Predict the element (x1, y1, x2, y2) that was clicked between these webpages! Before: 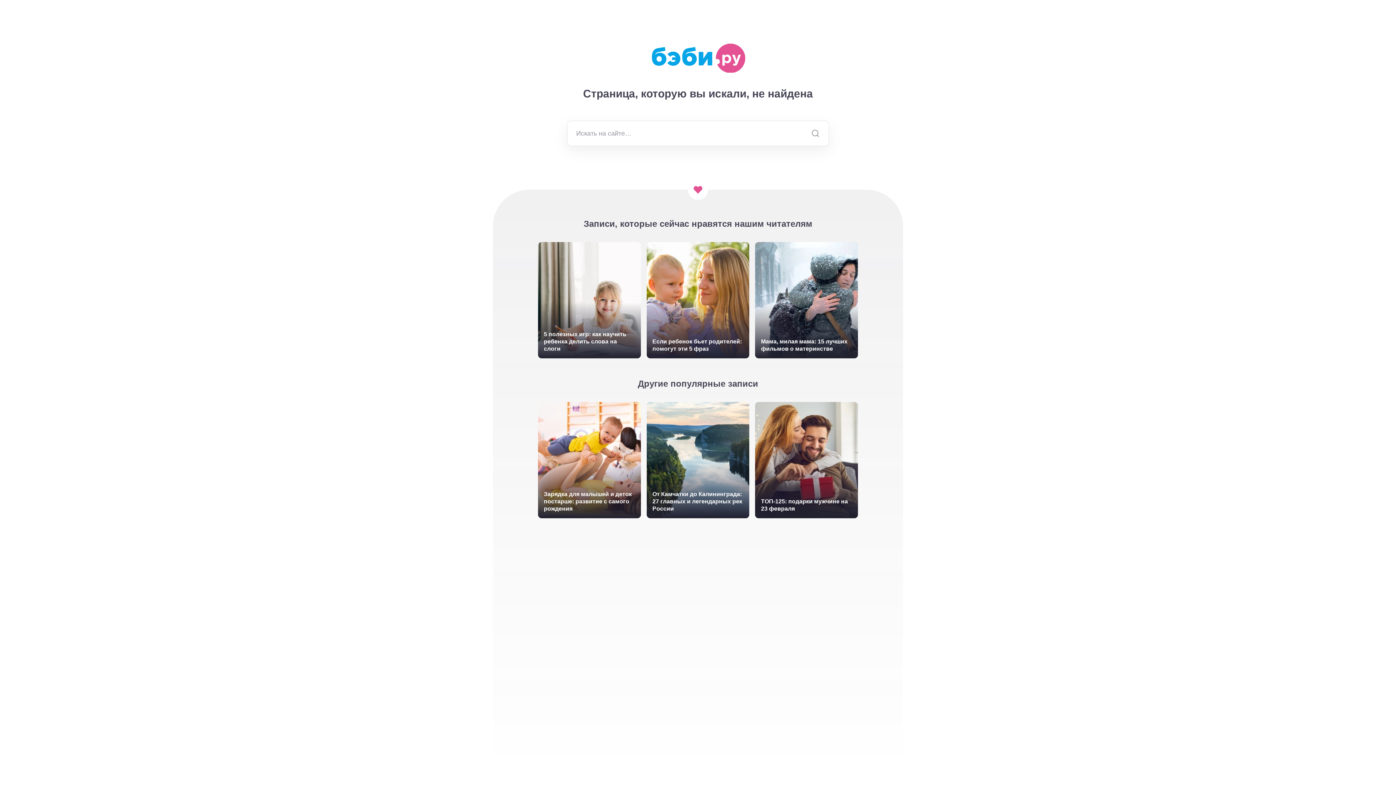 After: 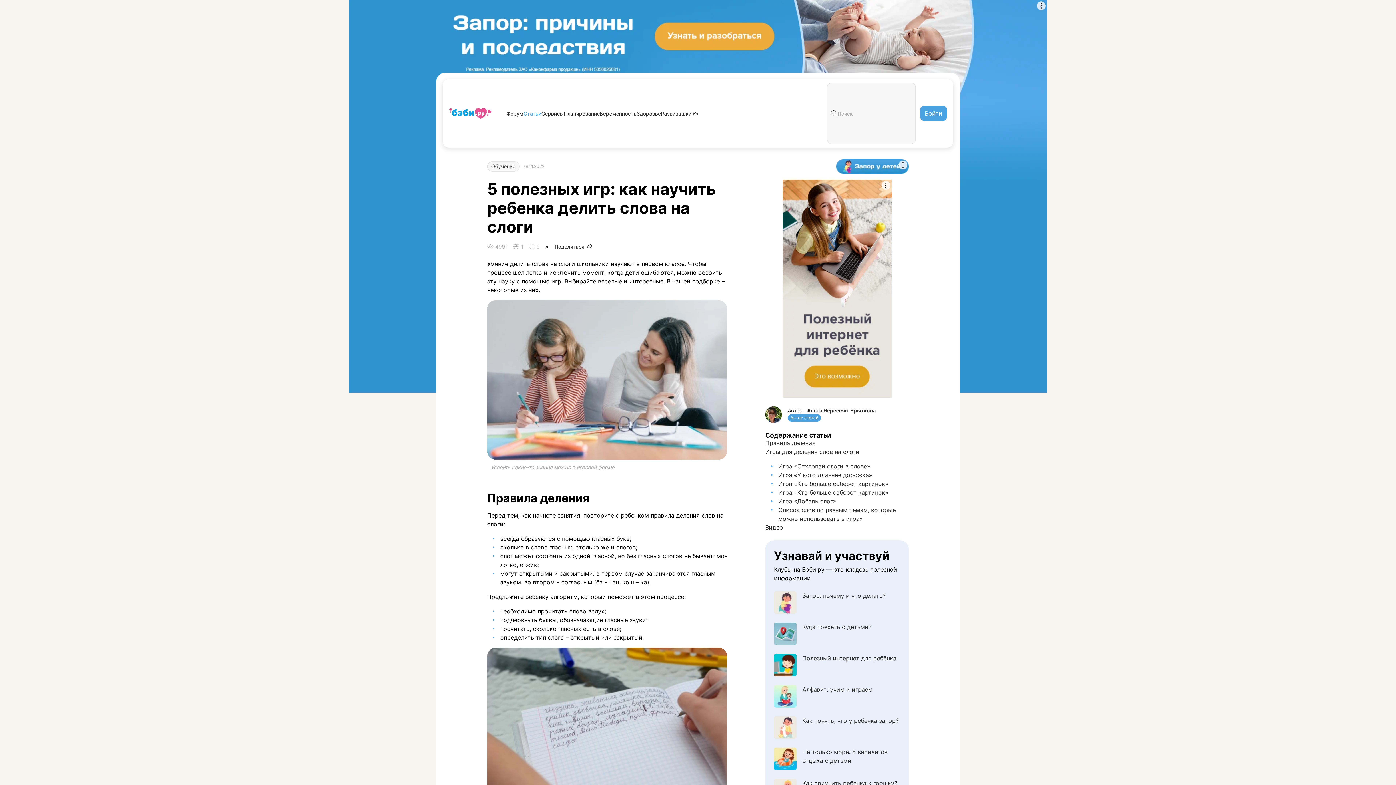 Action: bbox: (538, 242, 640, 358)